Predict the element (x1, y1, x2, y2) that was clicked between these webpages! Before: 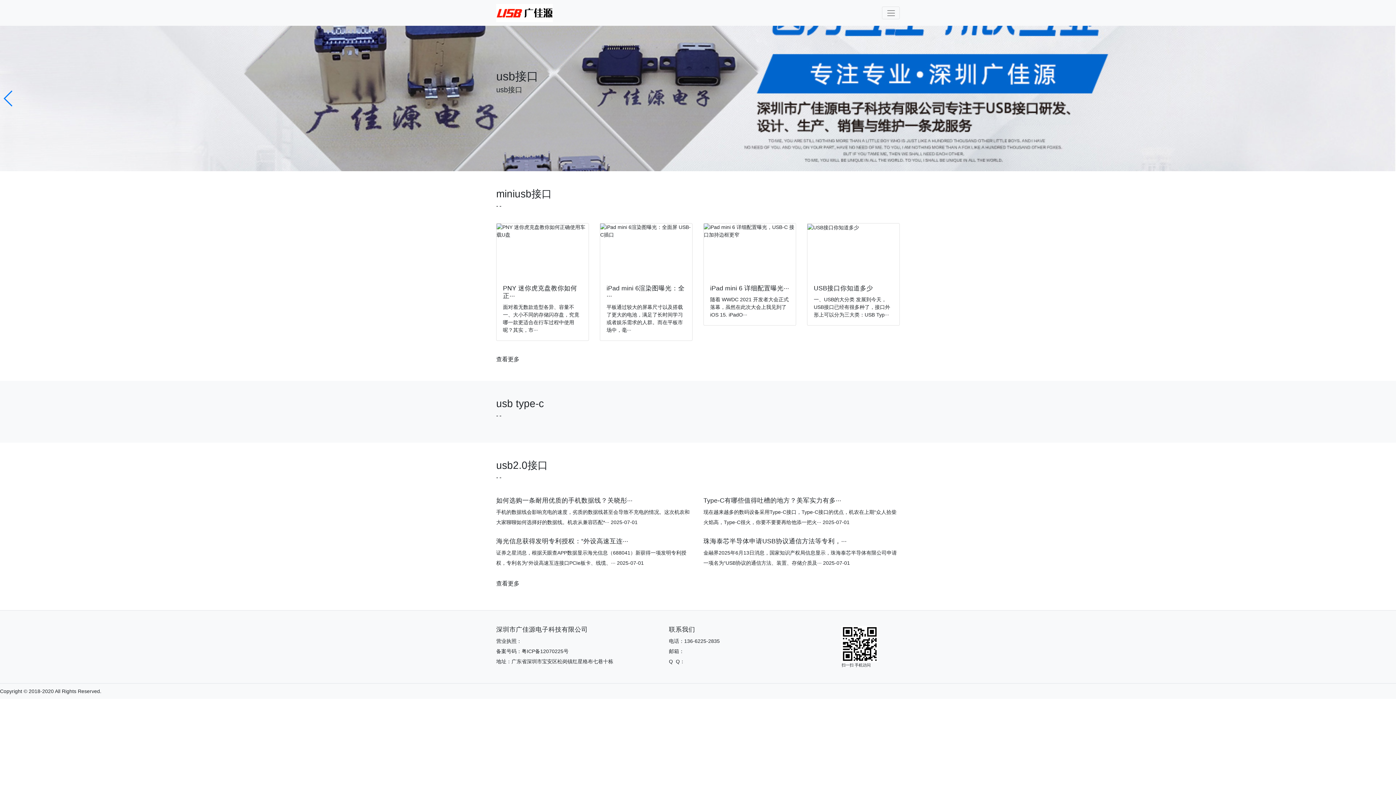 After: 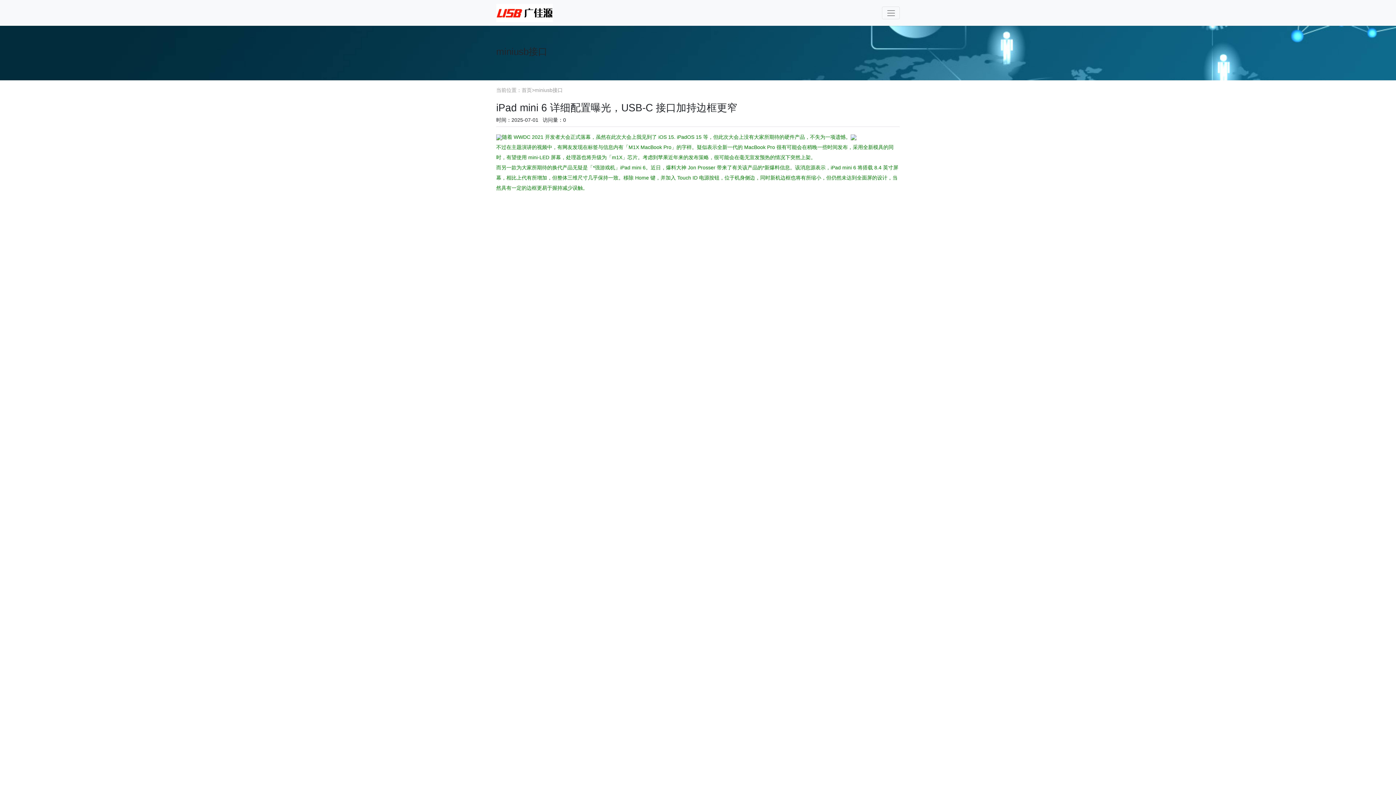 Action: label: iPad mini 6 详细配置曝光··· bbox: (738, 282, 761, 285)